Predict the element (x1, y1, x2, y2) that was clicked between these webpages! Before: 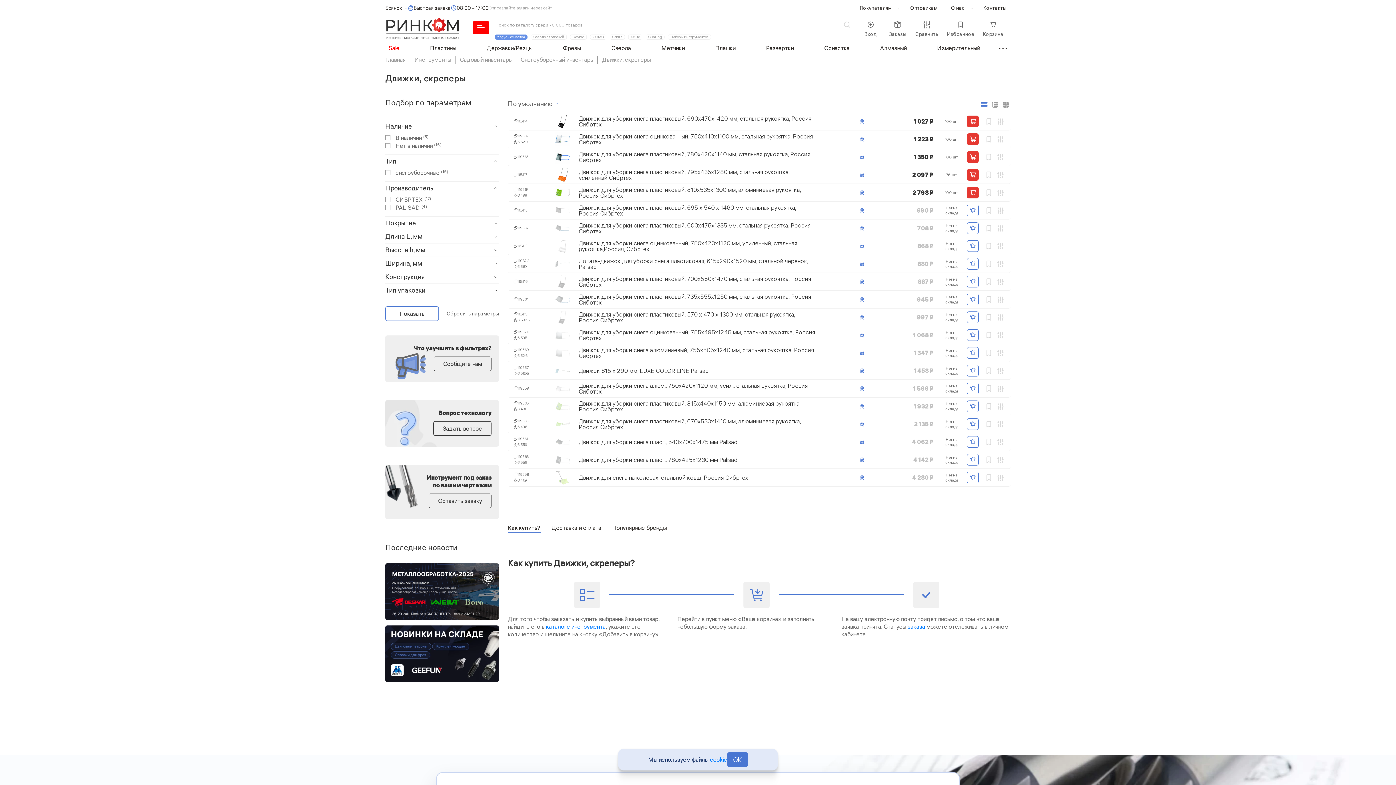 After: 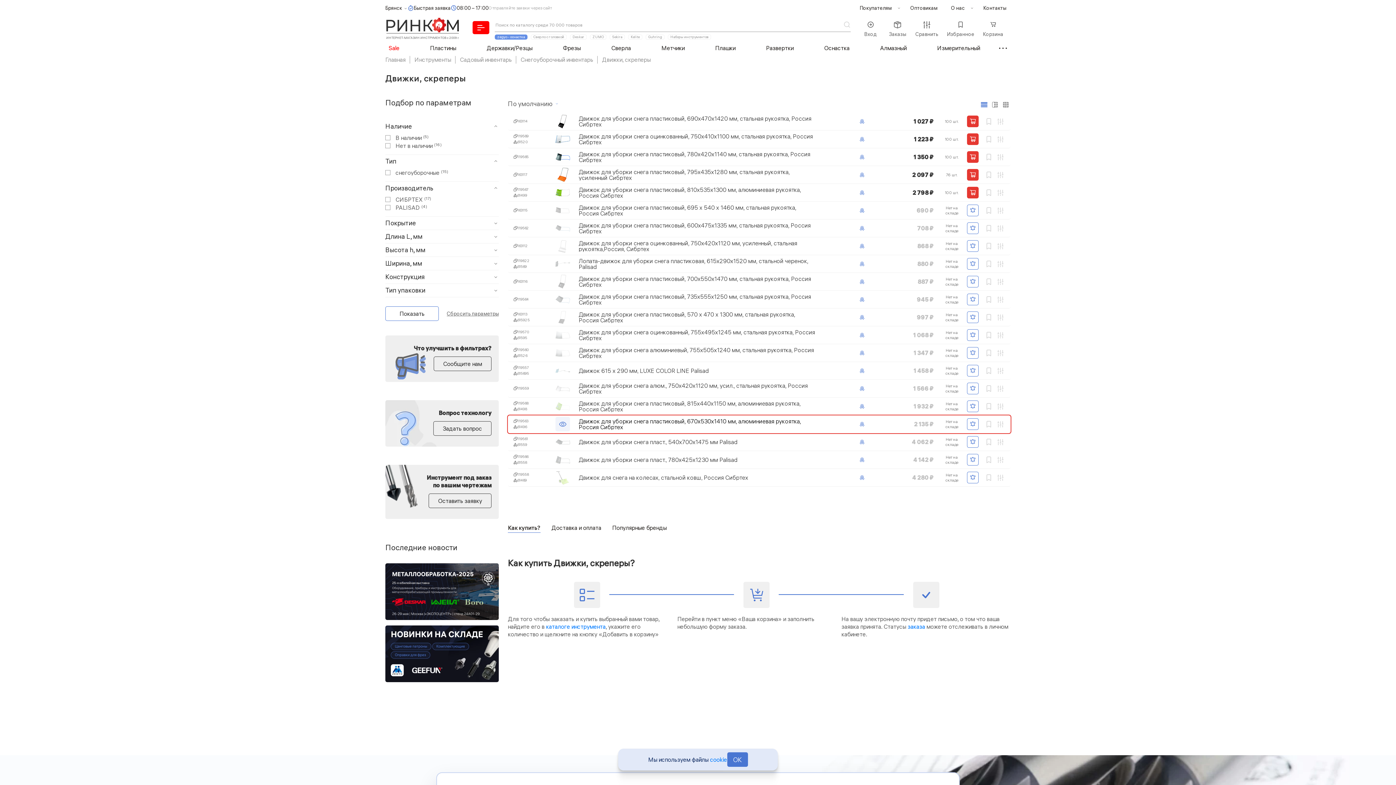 Action: bbox: (578, 418, 815, 430) label: Движок для уборки снега пластиковый, 670х530х1410 мм, алюминиевая рукоятка, Россия Сибртех